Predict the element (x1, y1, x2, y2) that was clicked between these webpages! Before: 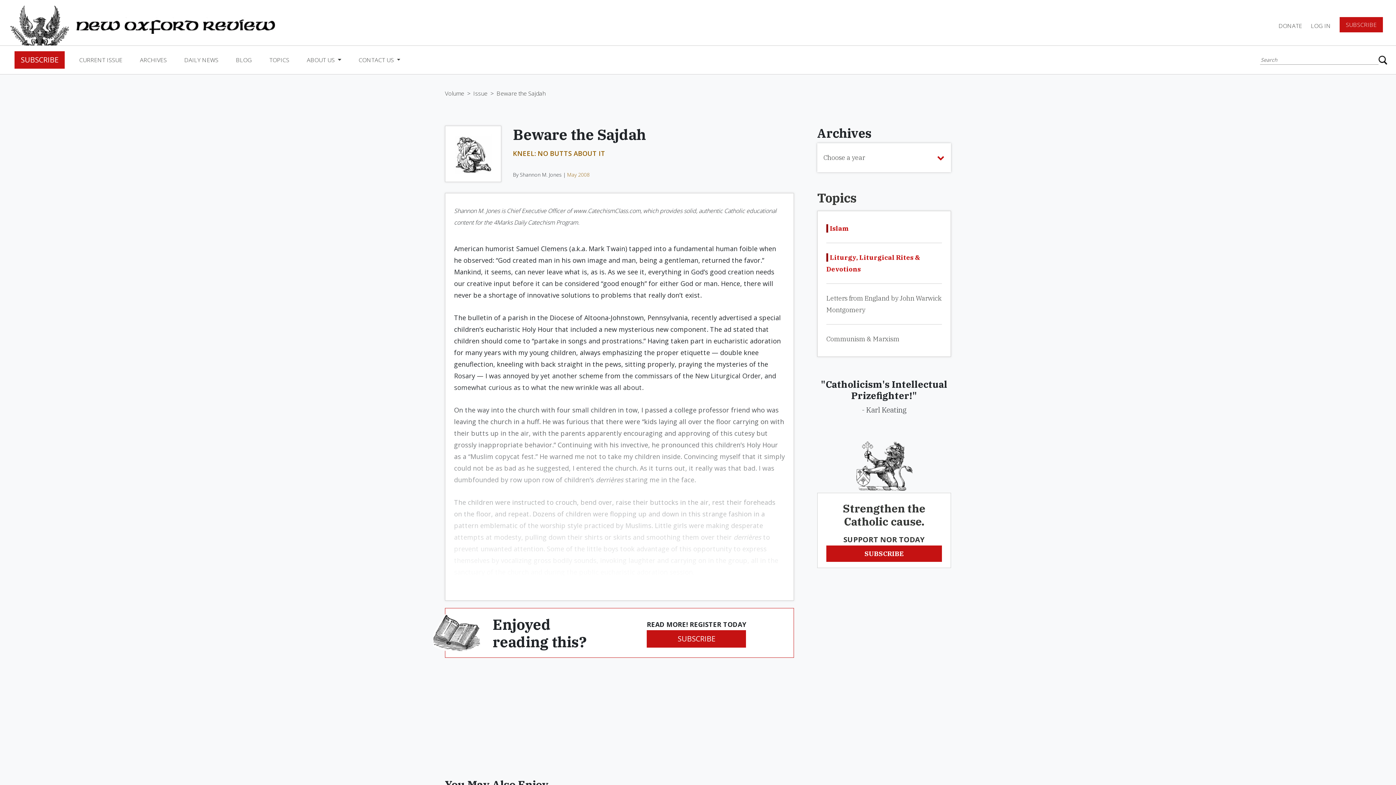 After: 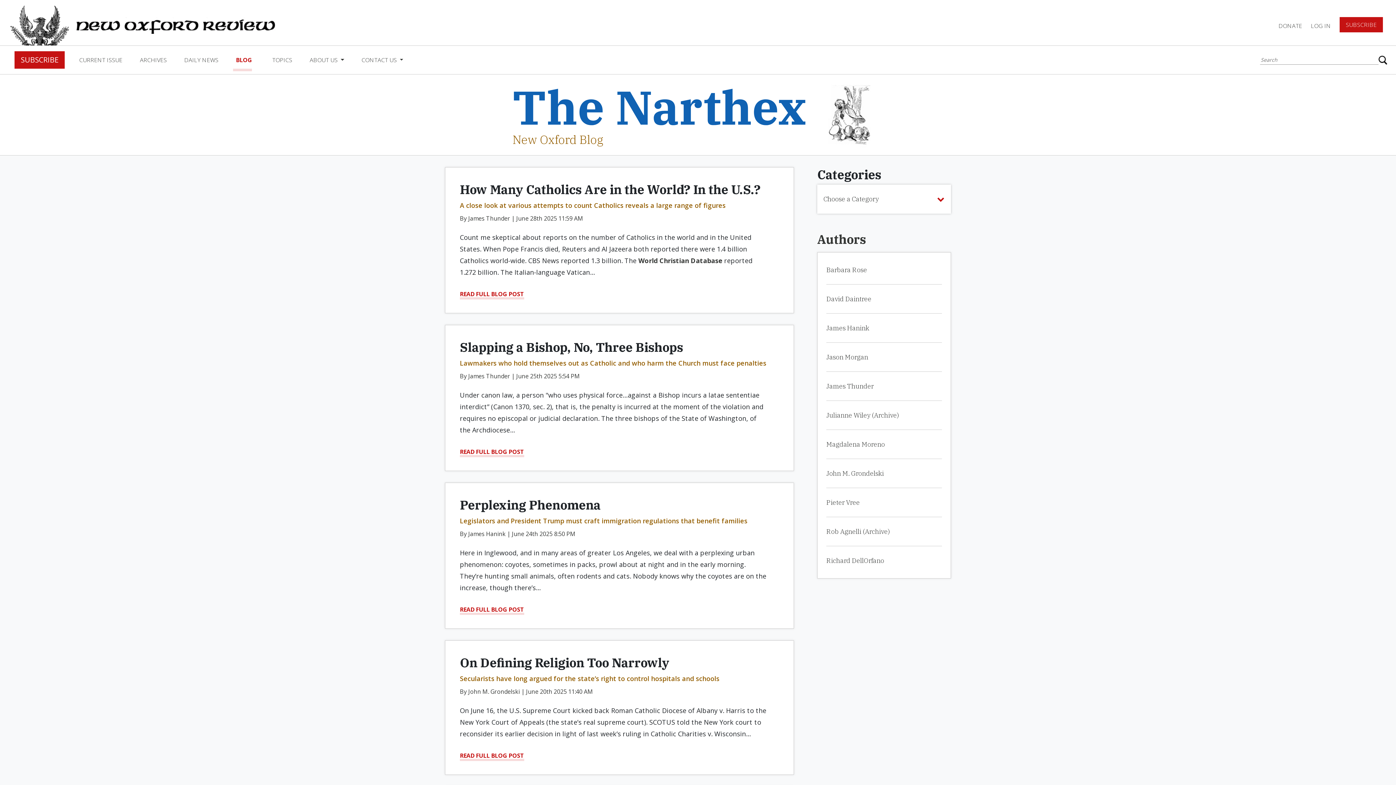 Action: bbox: (233, 51, 254, 68) label: BLOG